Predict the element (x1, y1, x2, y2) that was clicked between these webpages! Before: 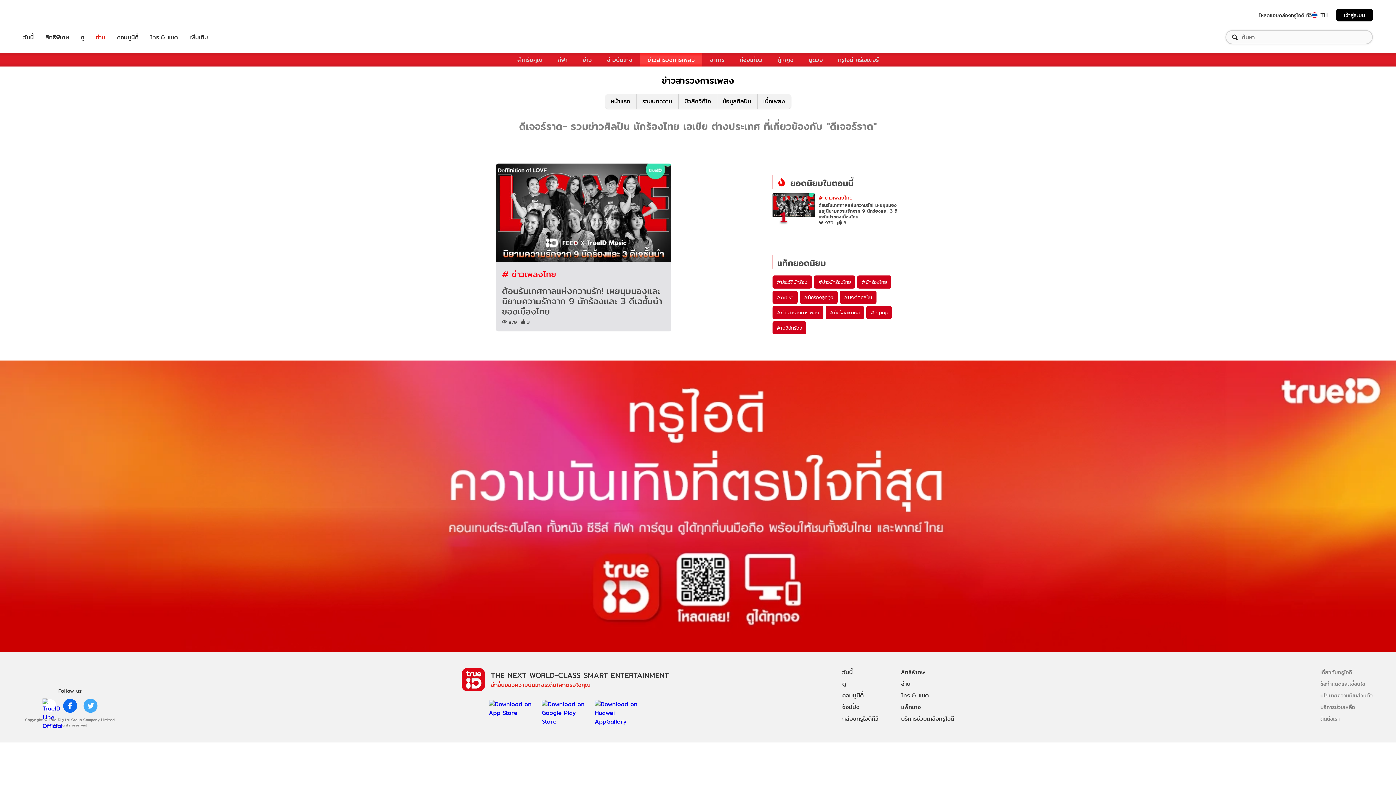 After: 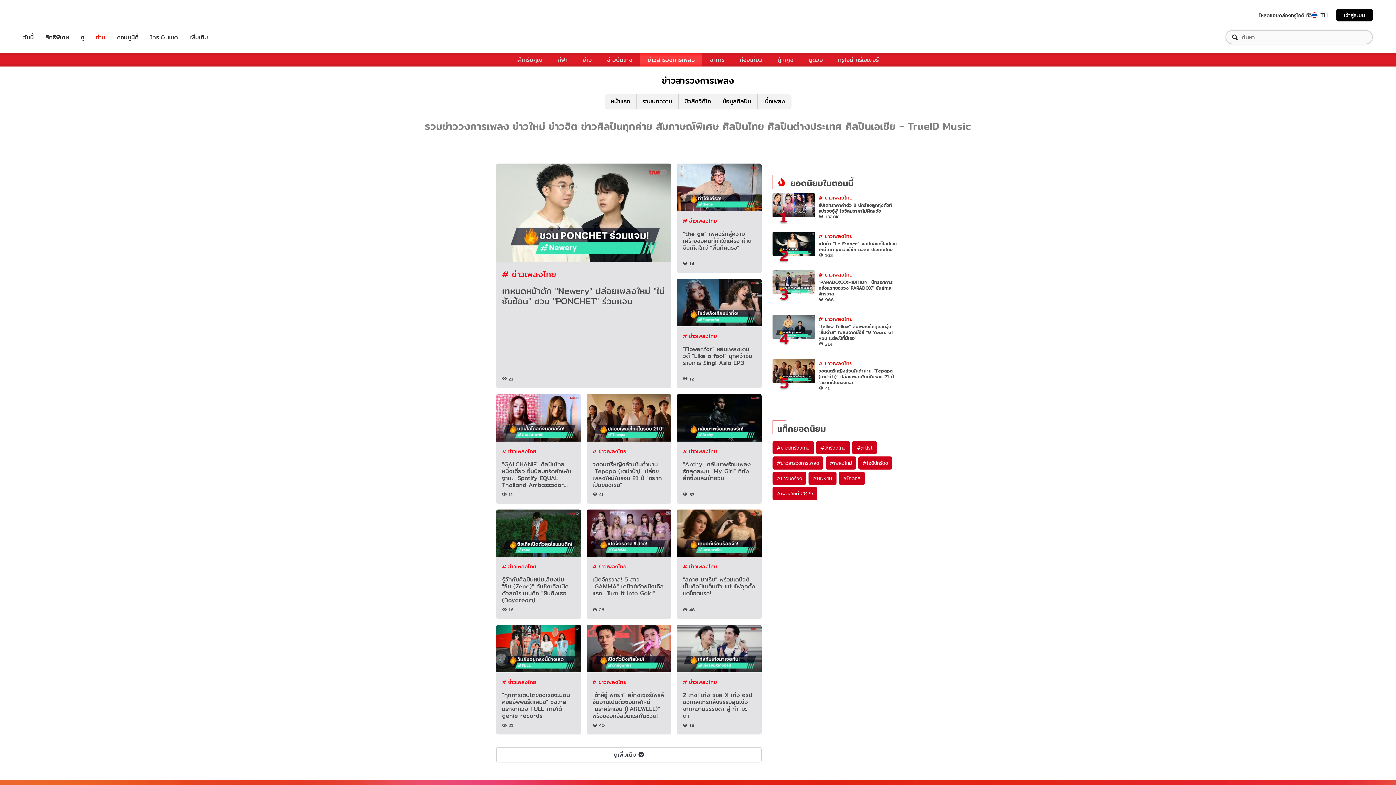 Action: label: # ข่าวเพลงไทย bbox: (502, 267, 556, 280)